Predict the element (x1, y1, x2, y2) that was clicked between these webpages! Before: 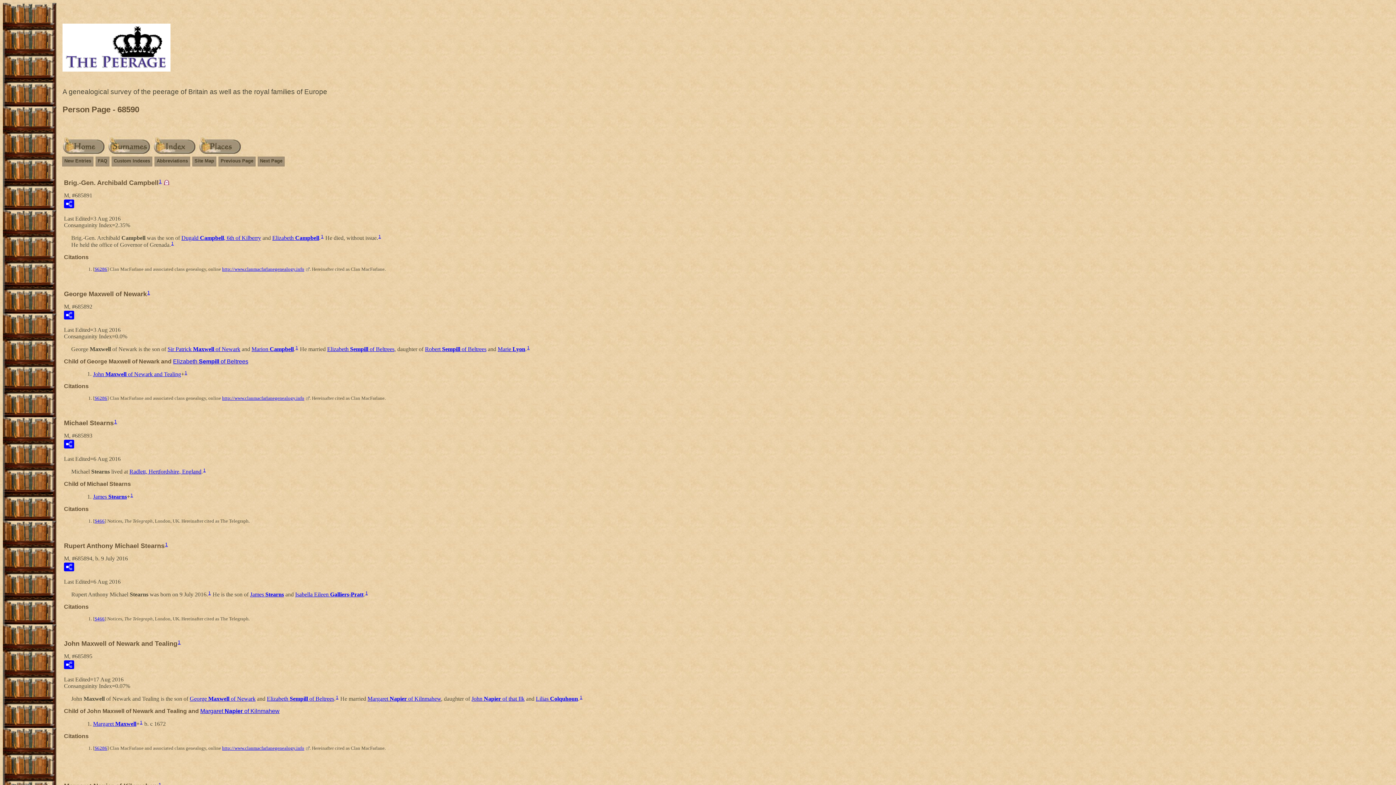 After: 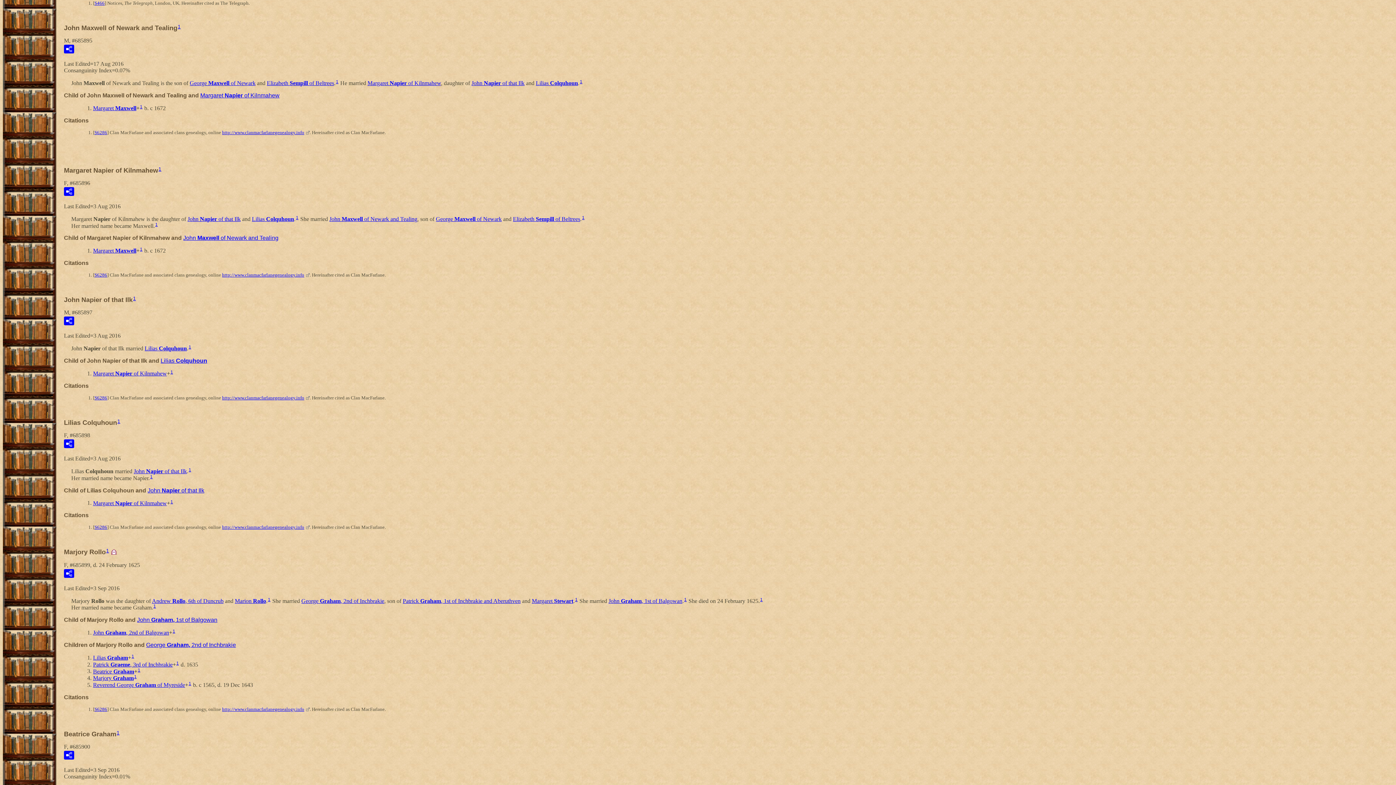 Action: label: 1 bbox: (208, 590, 210, 596)